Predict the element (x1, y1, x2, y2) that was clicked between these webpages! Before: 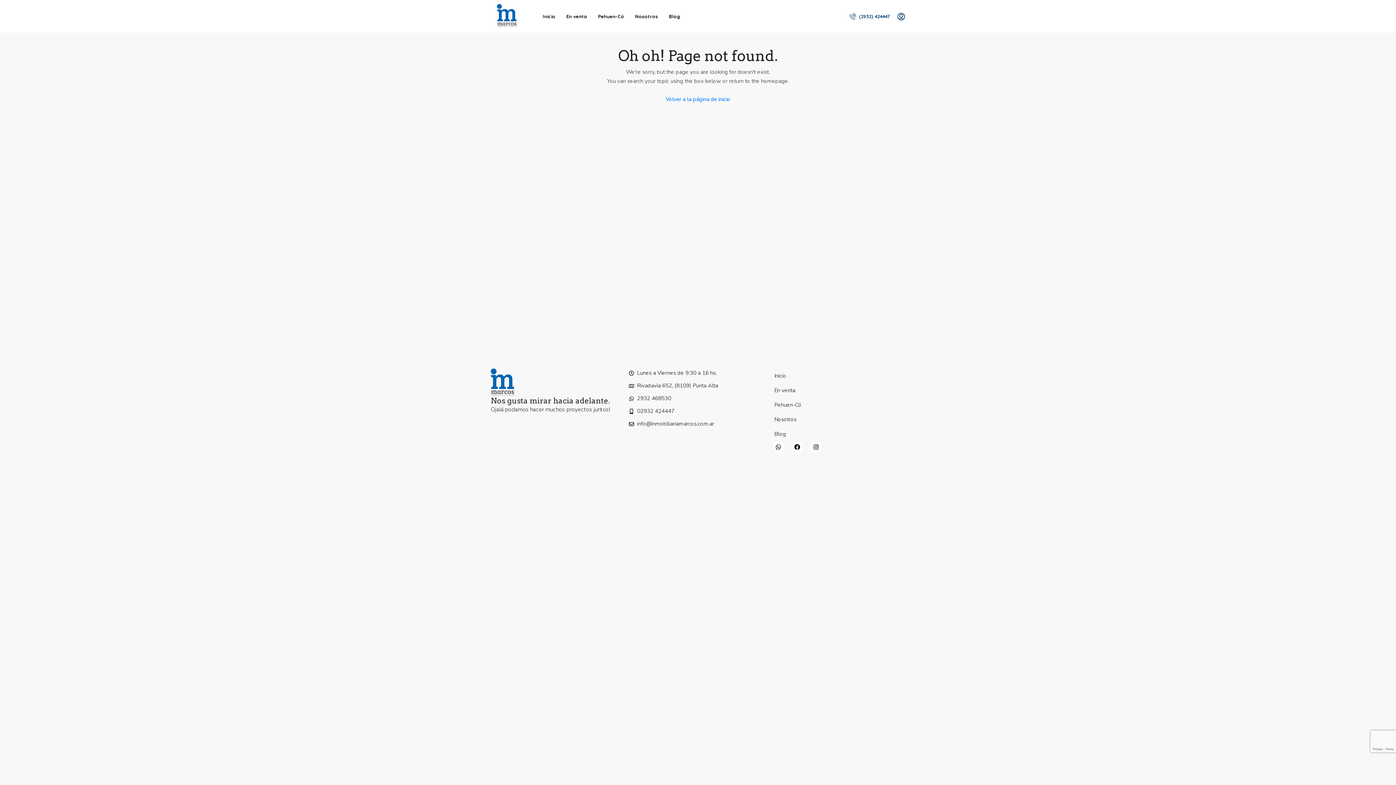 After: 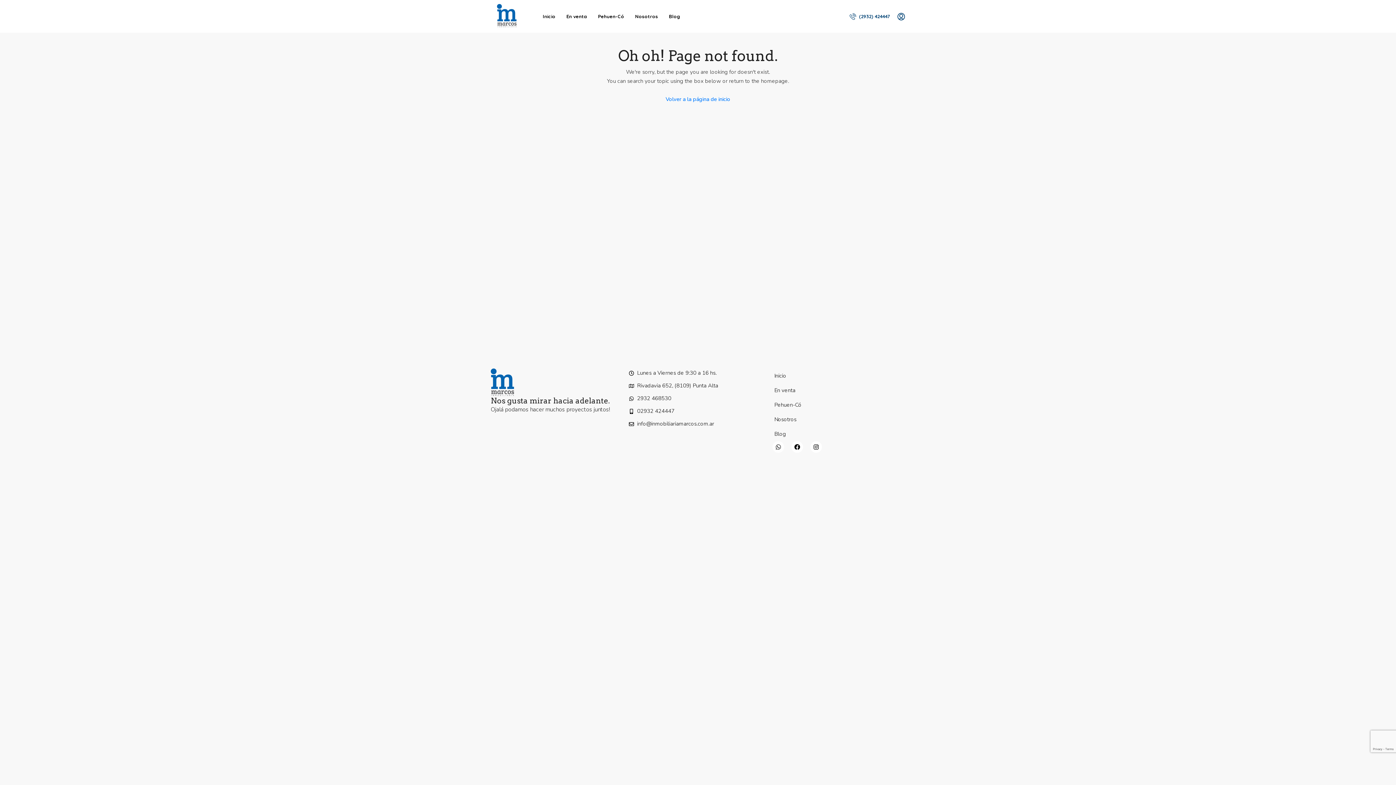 Action: bbox: (772, 441, 784, 453) label: Whatsapp